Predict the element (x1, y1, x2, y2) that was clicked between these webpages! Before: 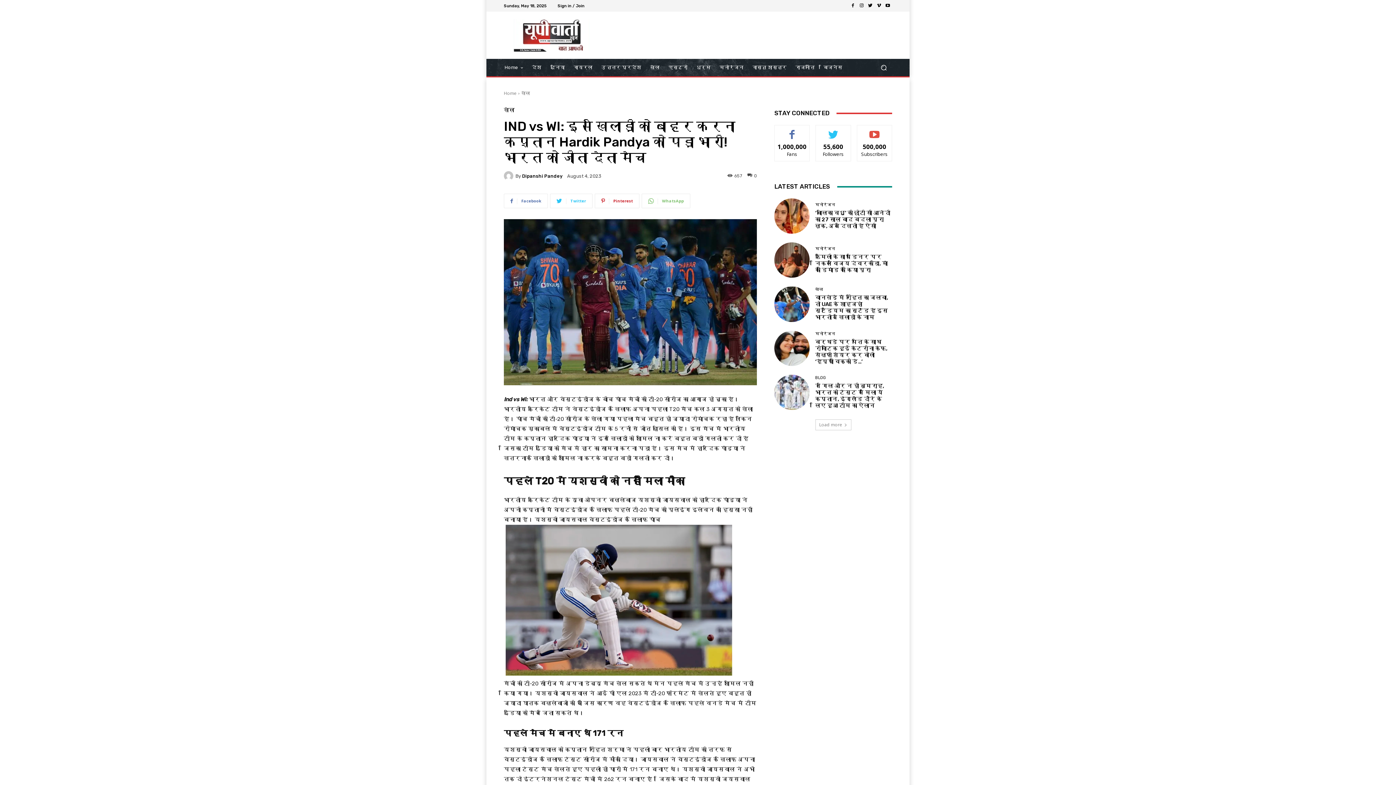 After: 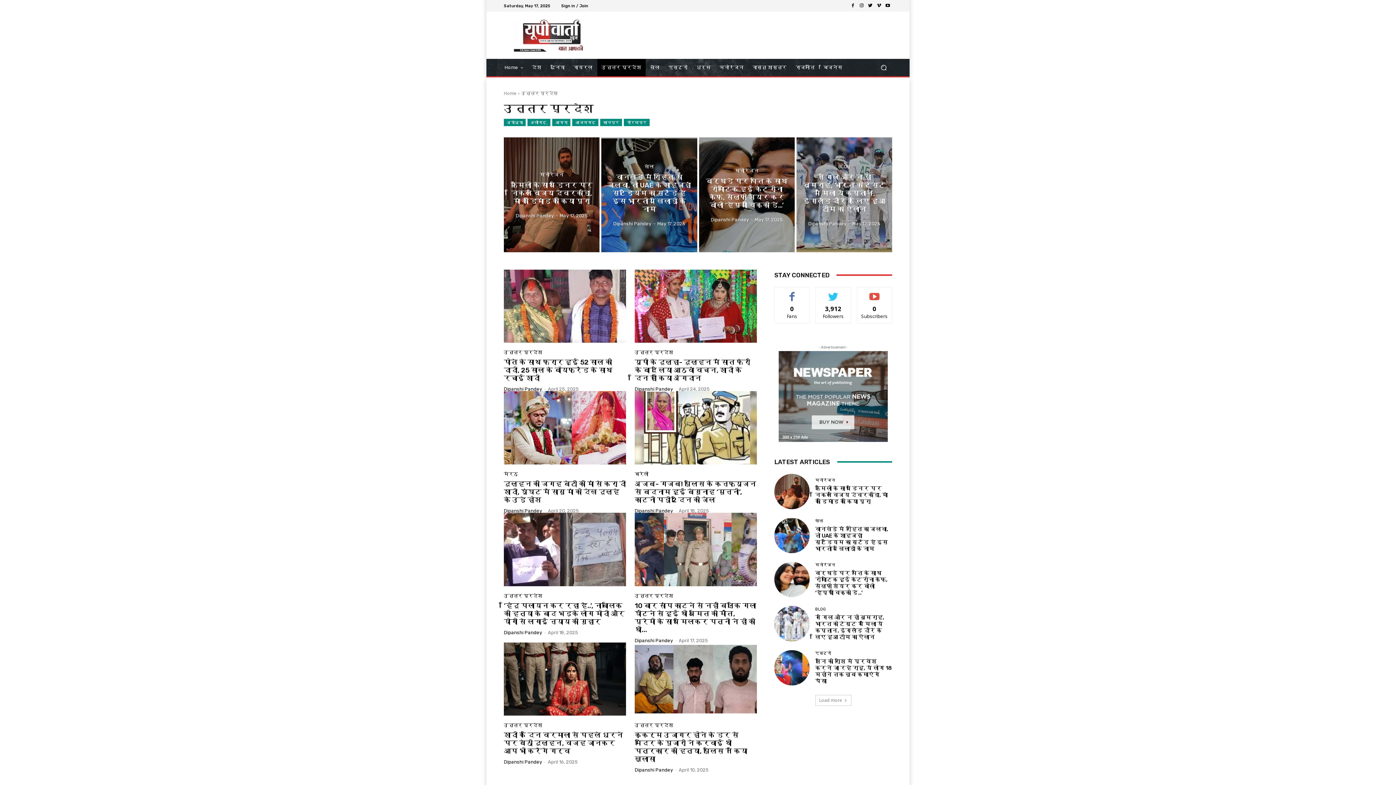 Action: bbox: (597, 58, 645, 76) label: उत्तर प्रदेश